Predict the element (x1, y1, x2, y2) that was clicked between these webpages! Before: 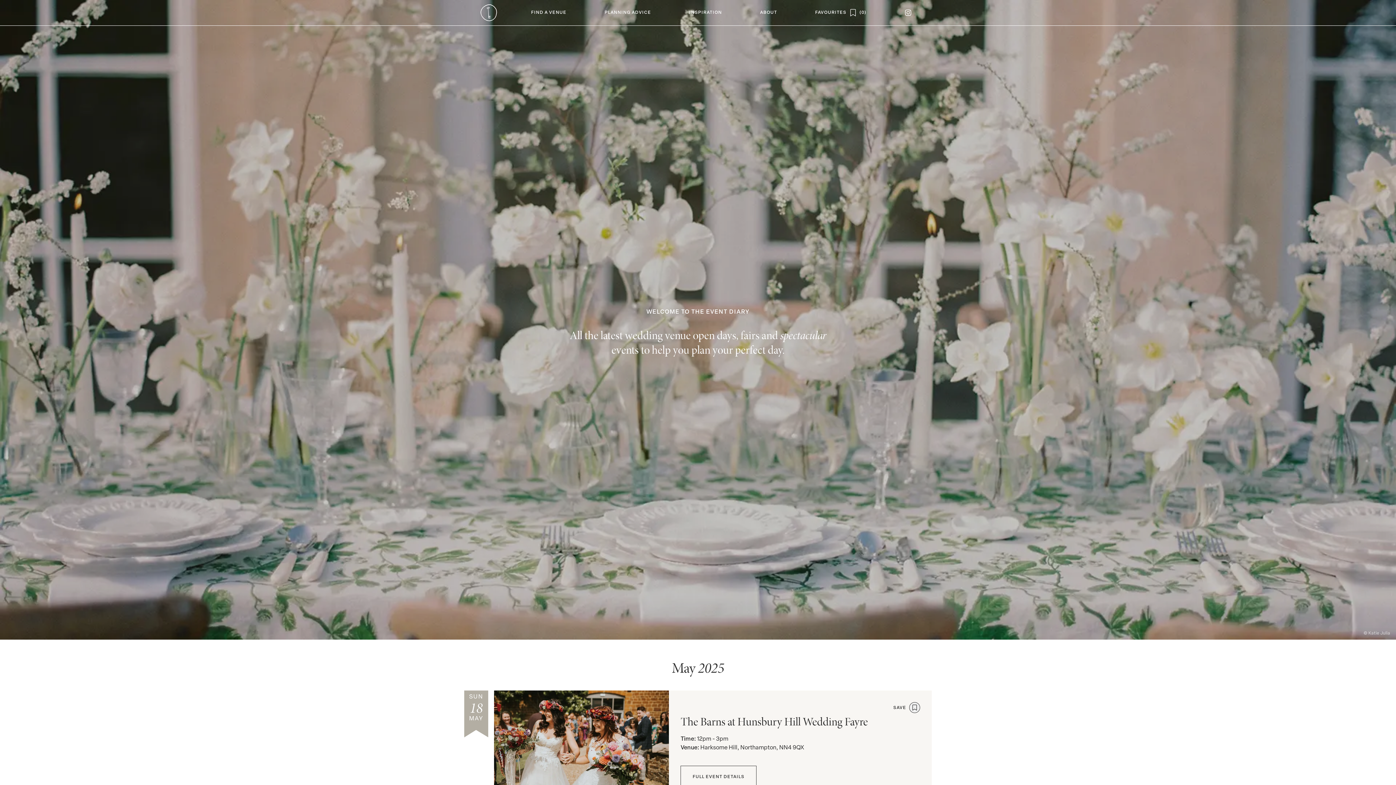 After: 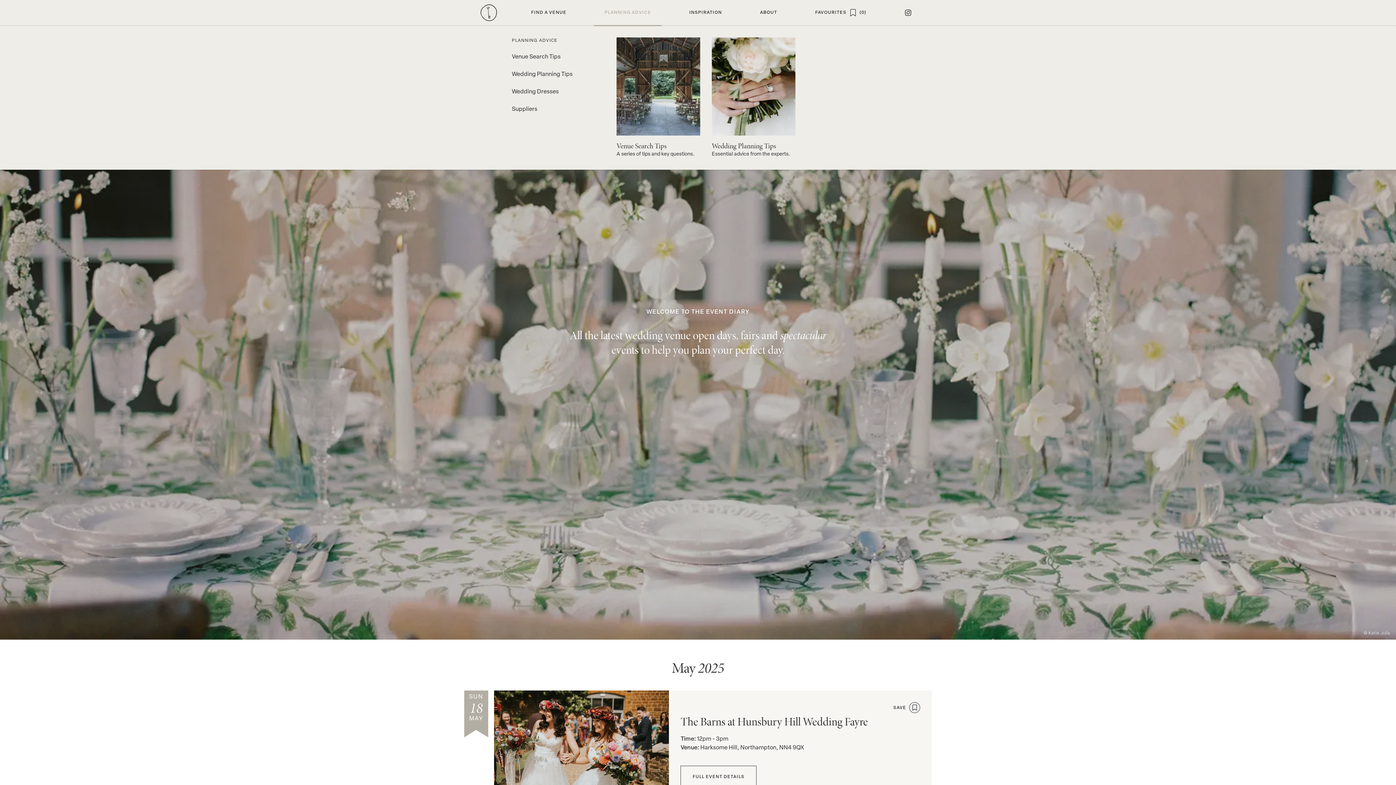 Action: bbox: (585, 0, 670, 25) label: PLANNING ADVICE